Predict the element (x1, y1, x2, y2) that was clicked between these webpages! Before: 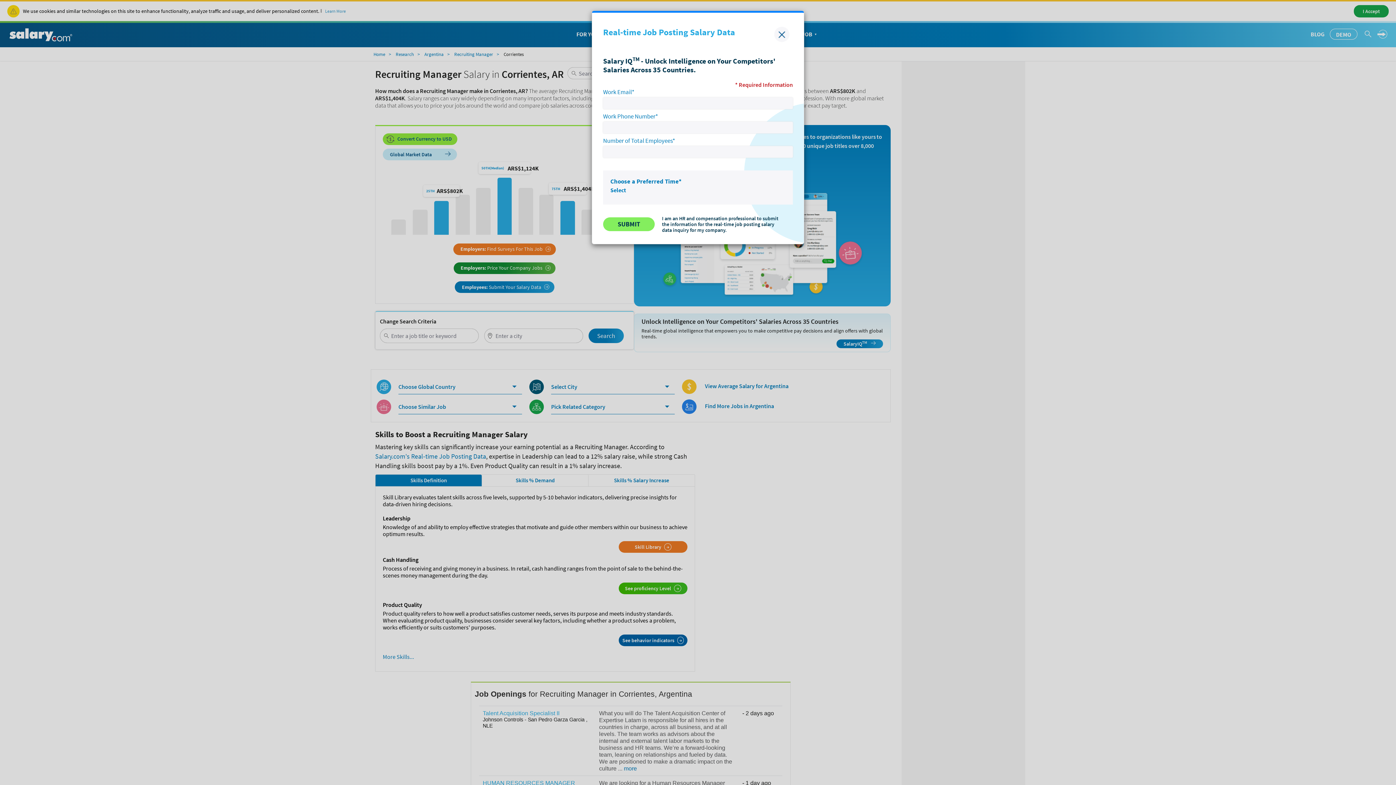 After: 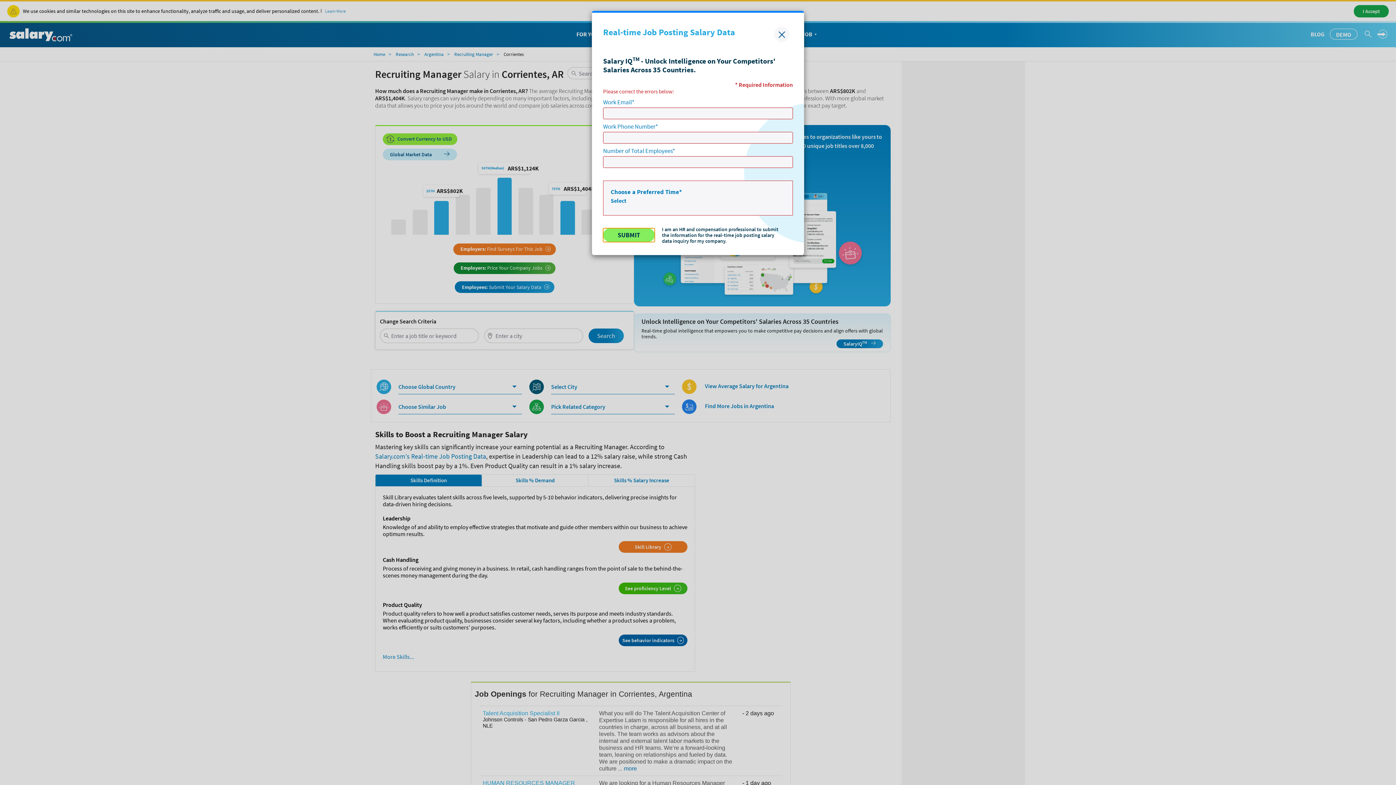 Action: bbox: (603, 217, 654, 231) label: SUBMIT